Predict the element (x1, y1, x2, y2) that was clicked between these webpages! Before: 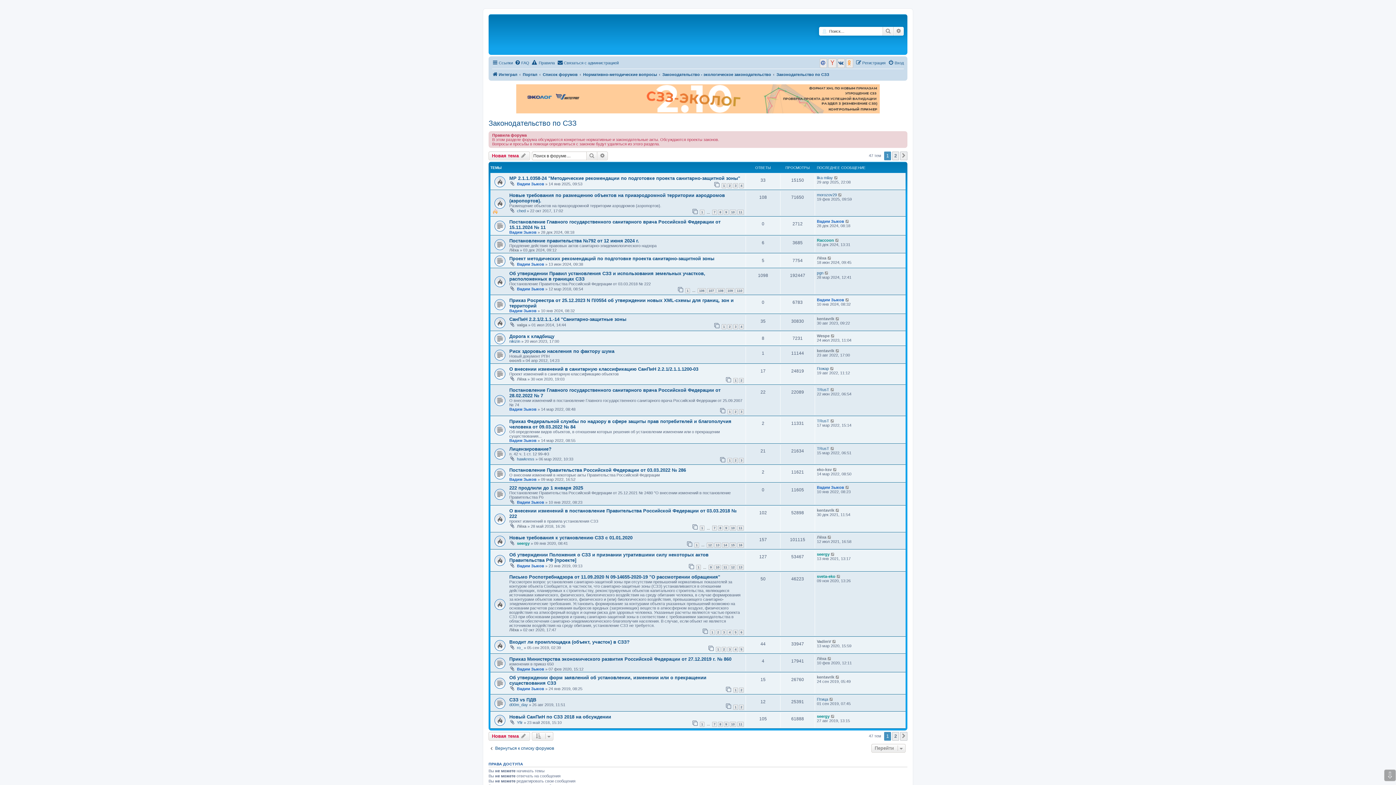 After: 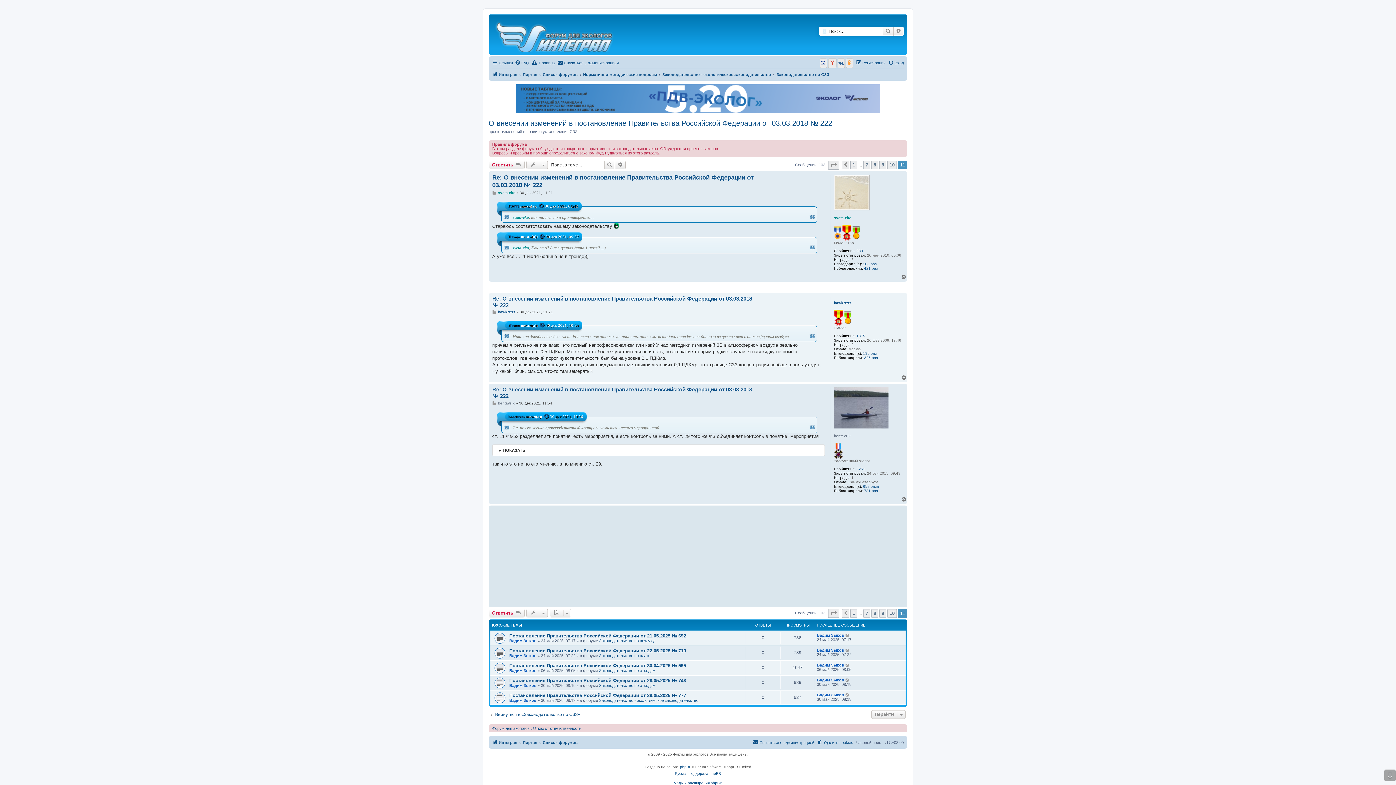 Action: label: 11 bbox: (737, 525, 744, 530)